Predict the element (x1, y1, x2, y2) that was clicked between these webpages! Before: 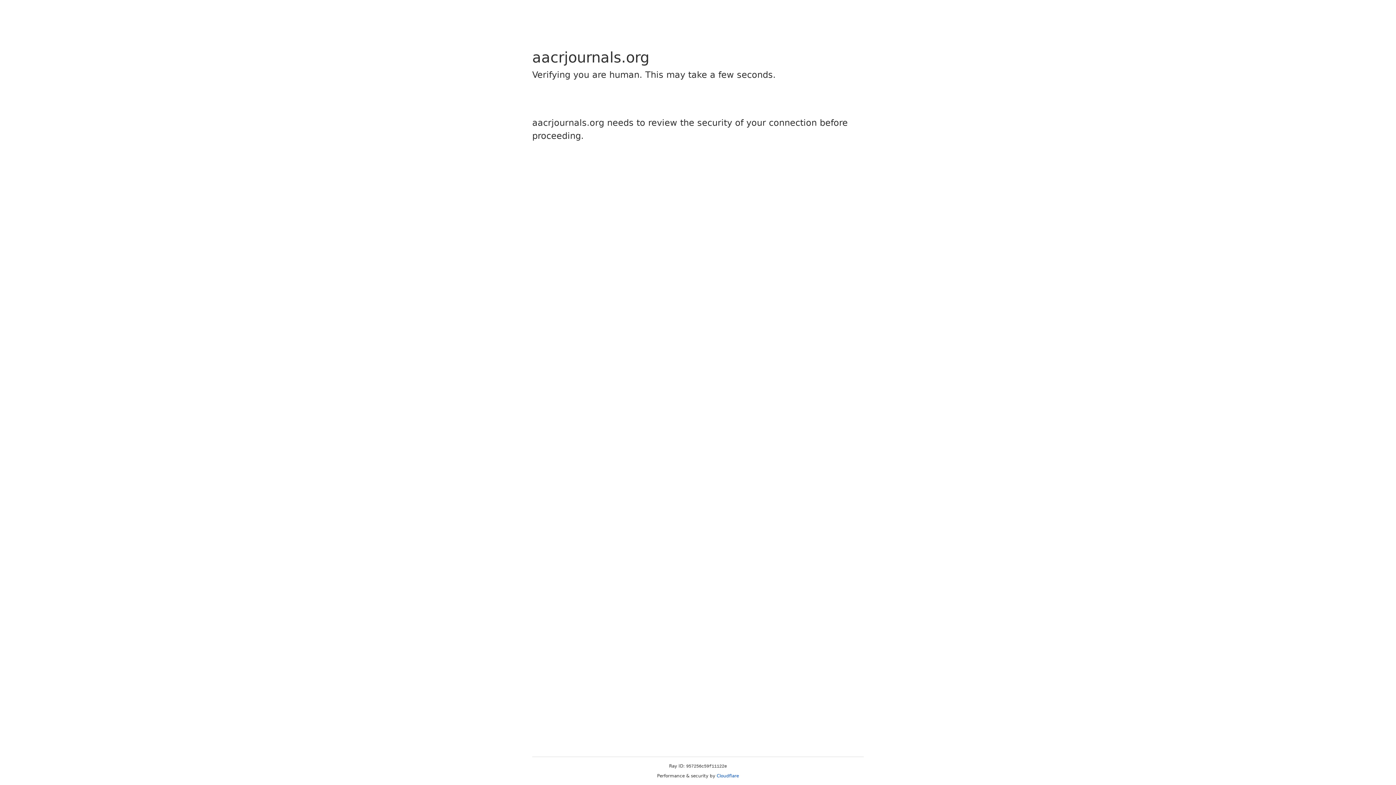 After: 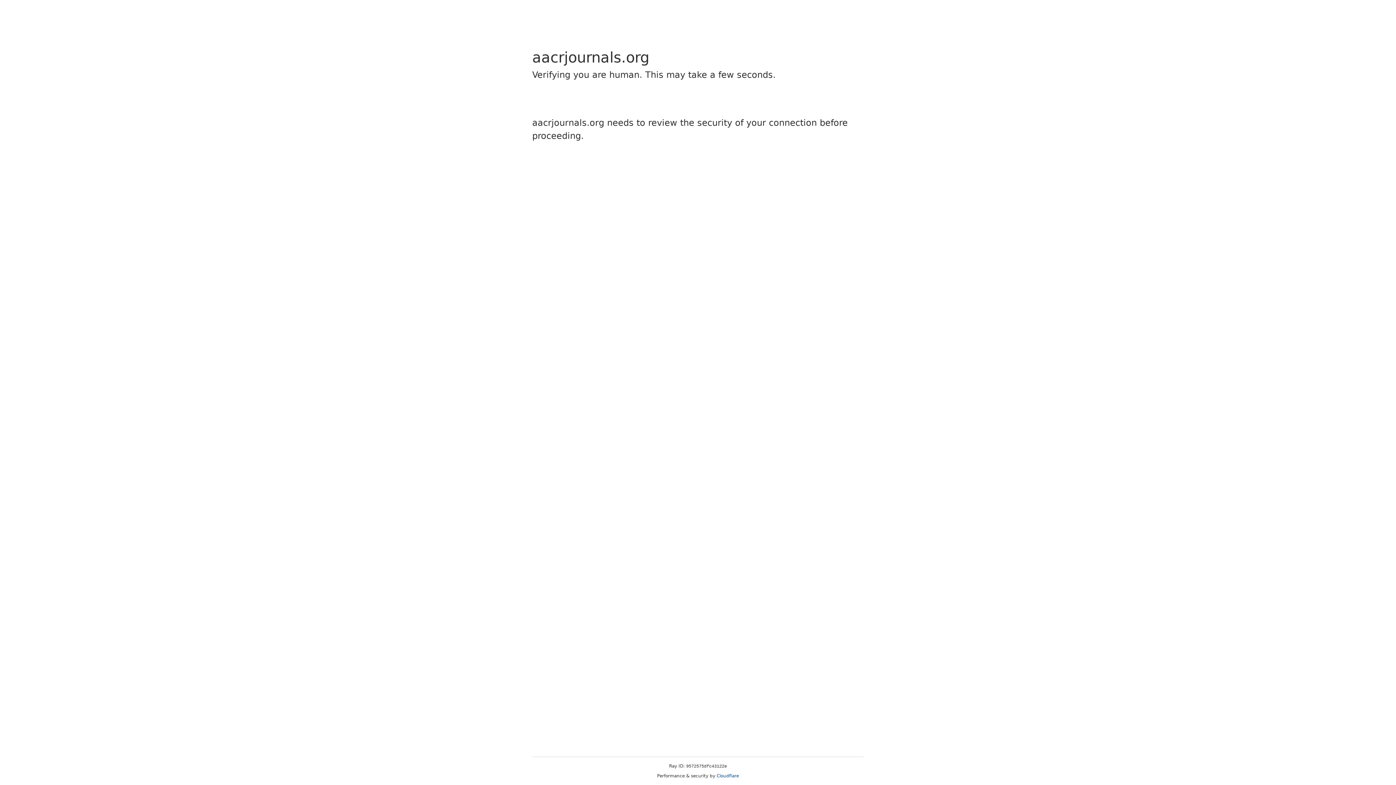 Action: label: Cloudflare bbox: (716, 773, 739, 778)